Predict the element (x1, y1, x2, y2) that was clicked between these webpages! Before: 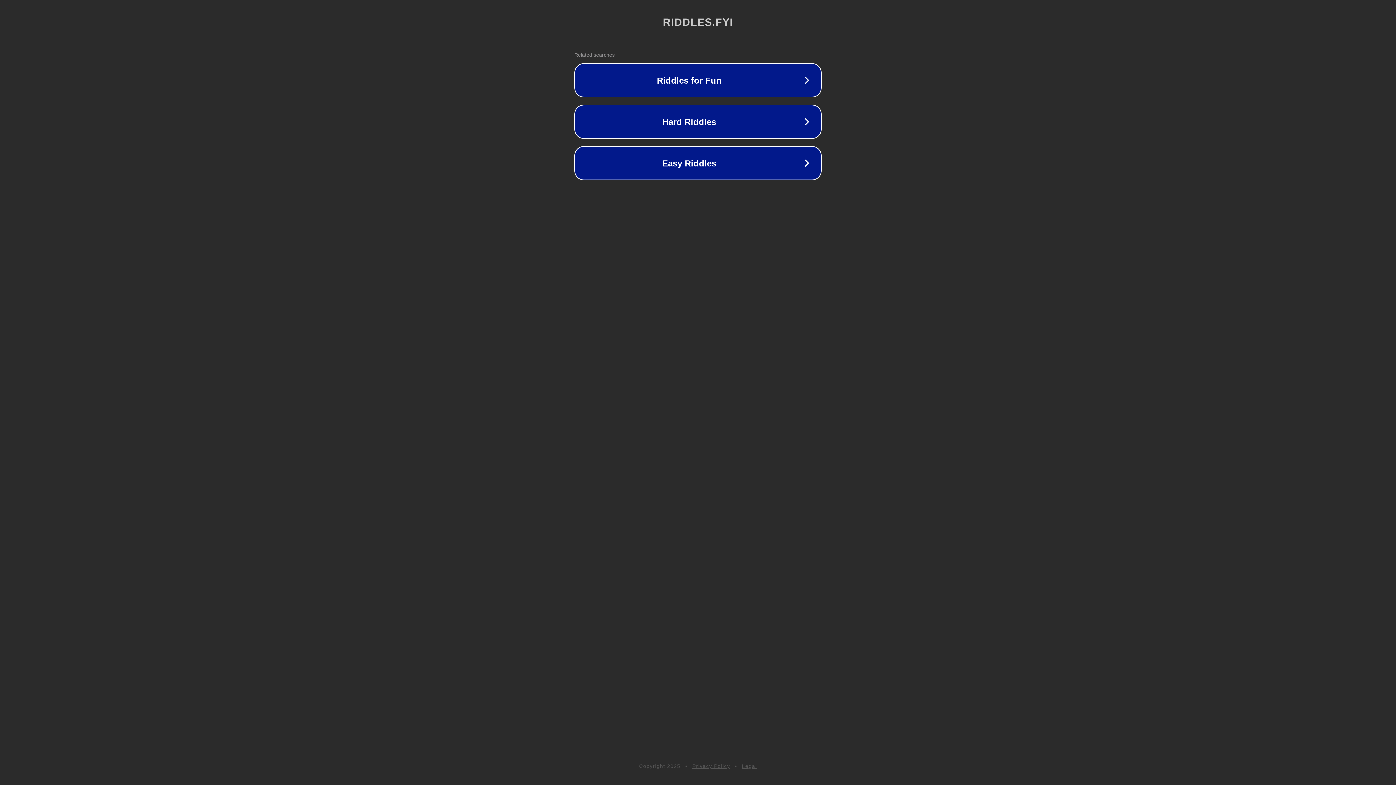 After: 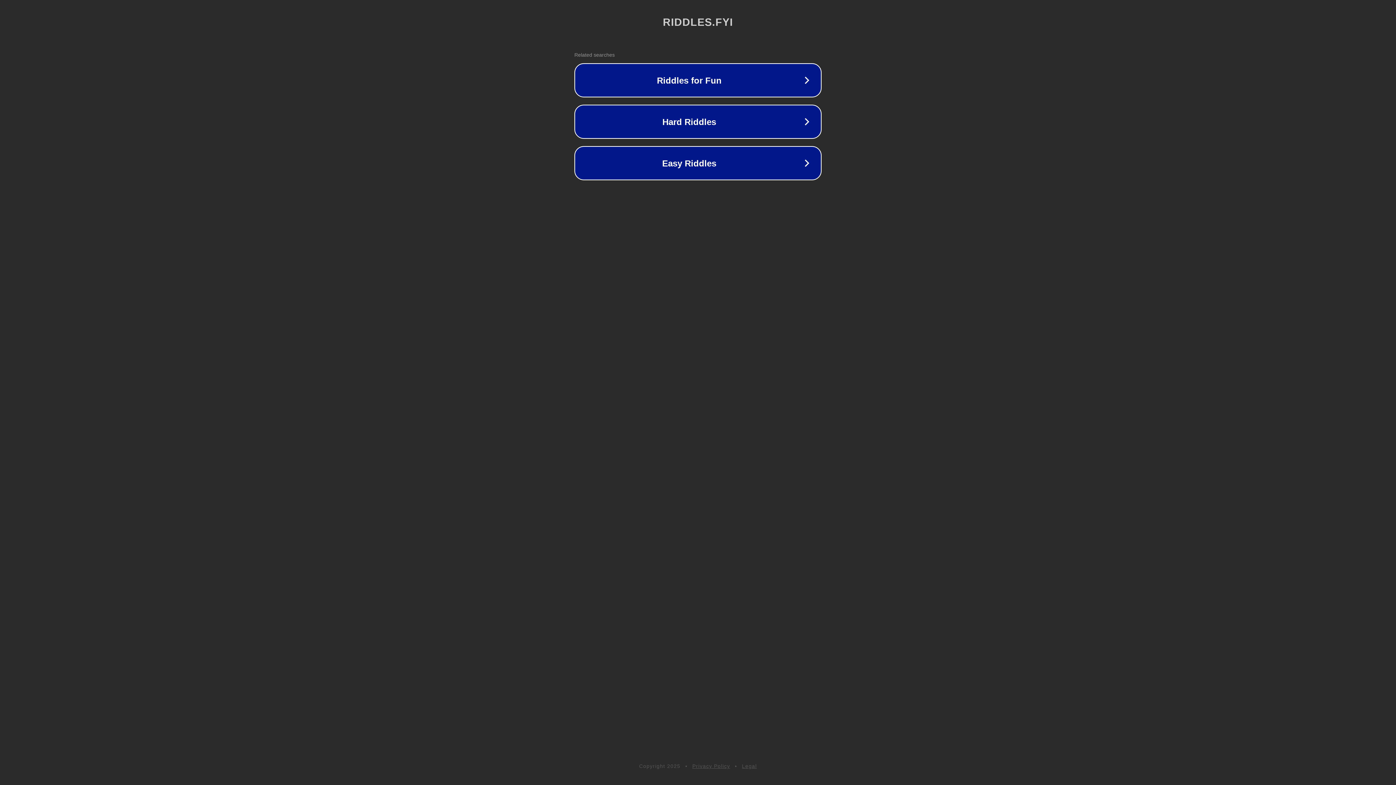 Action: label: Legal bbox: (742, 763, 757, 769)